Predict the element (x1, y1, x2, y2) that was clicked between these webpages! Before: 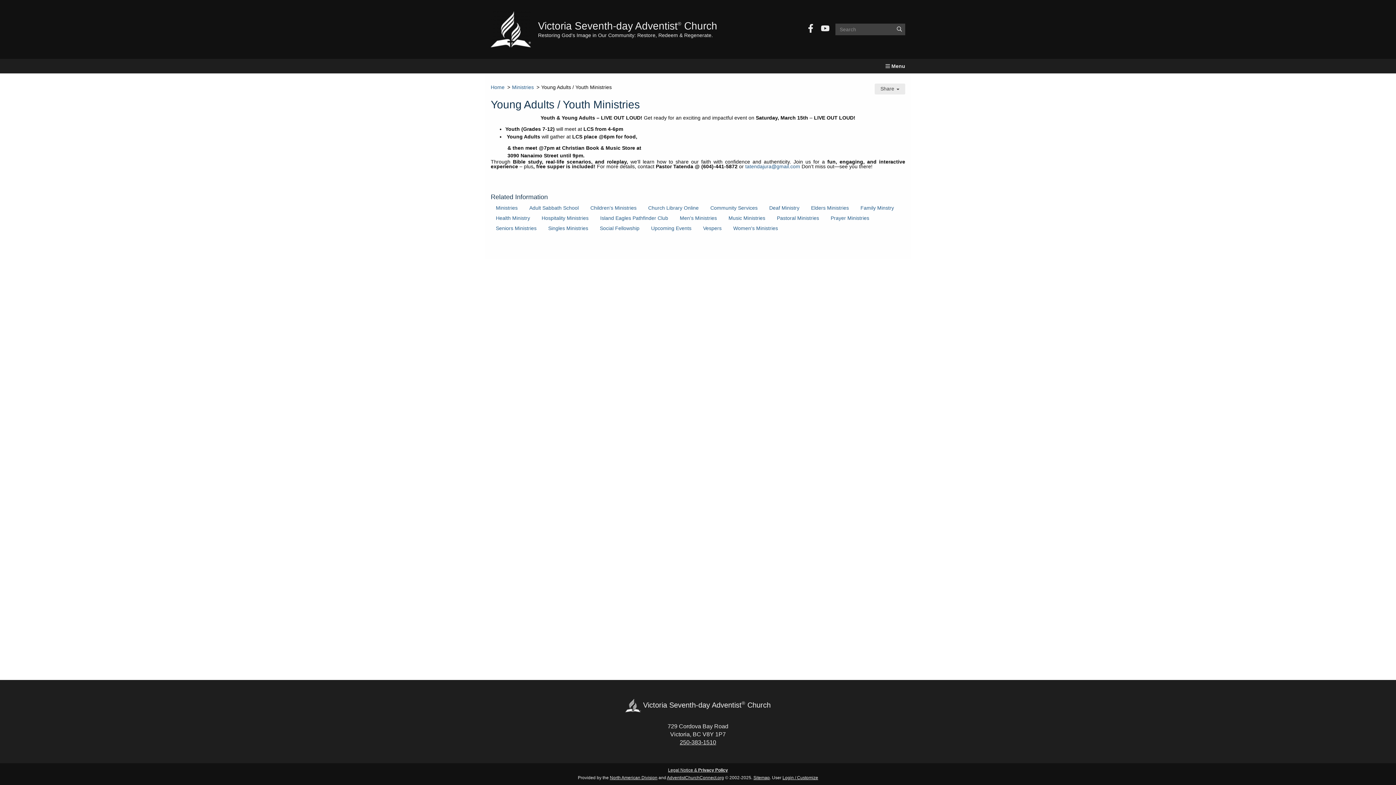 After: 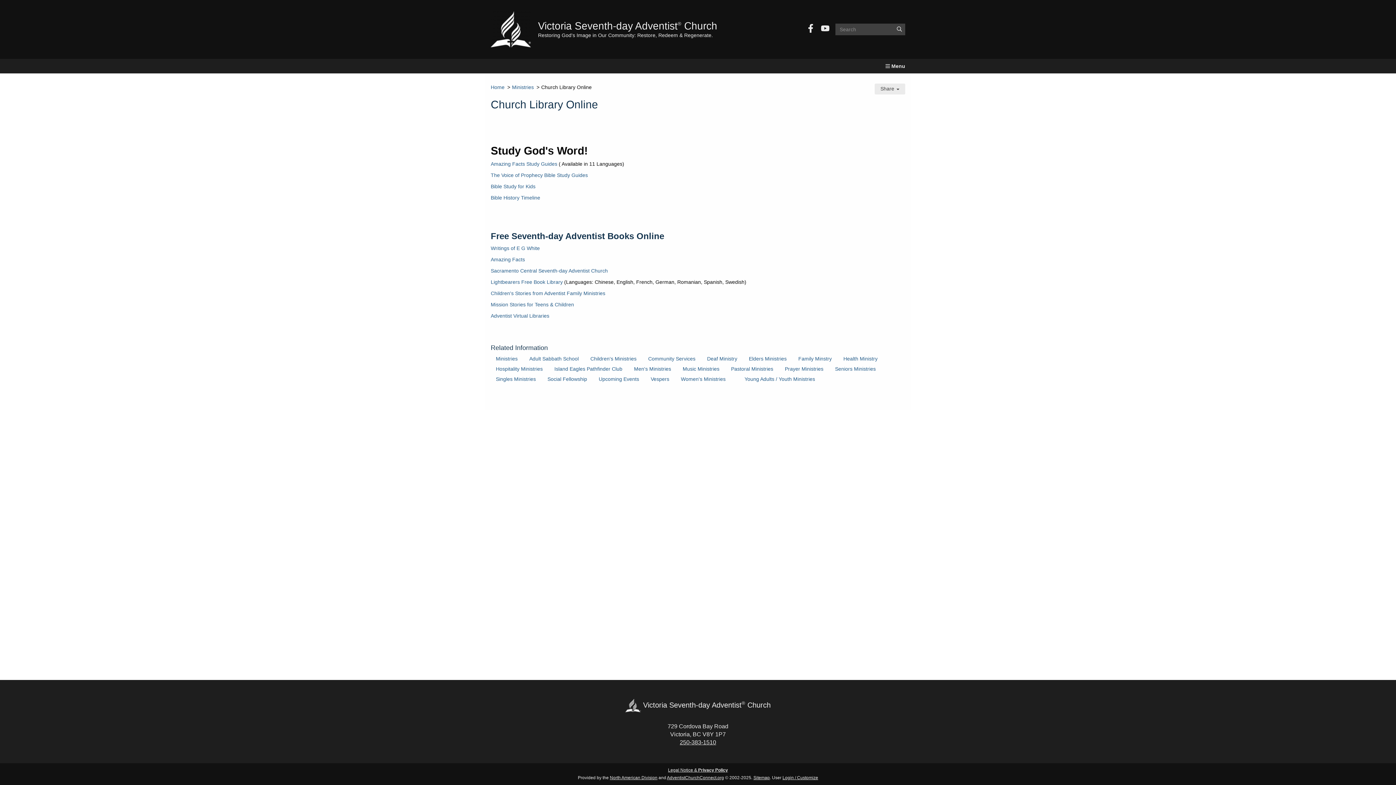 Action: label: Church Library Online bbox: (643, 204, 704, 212)